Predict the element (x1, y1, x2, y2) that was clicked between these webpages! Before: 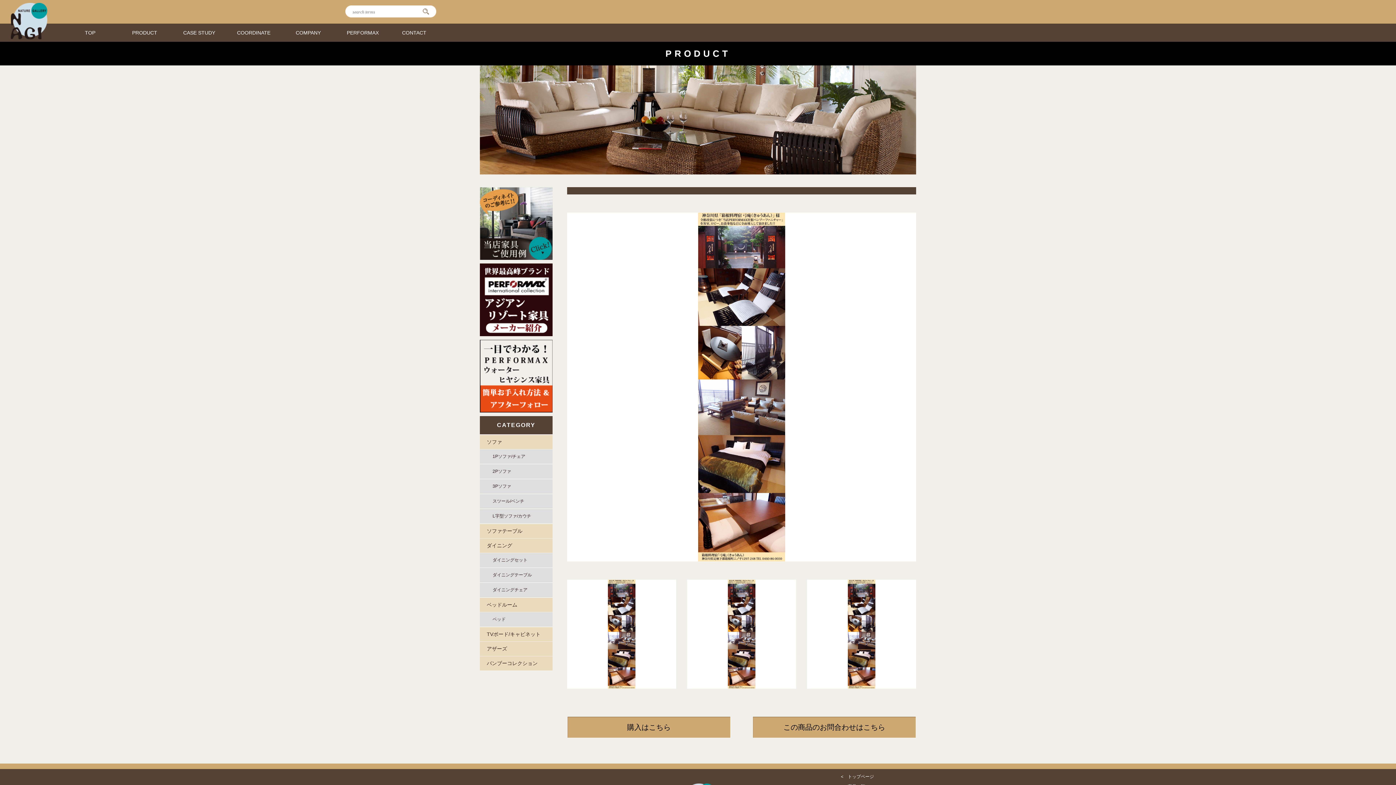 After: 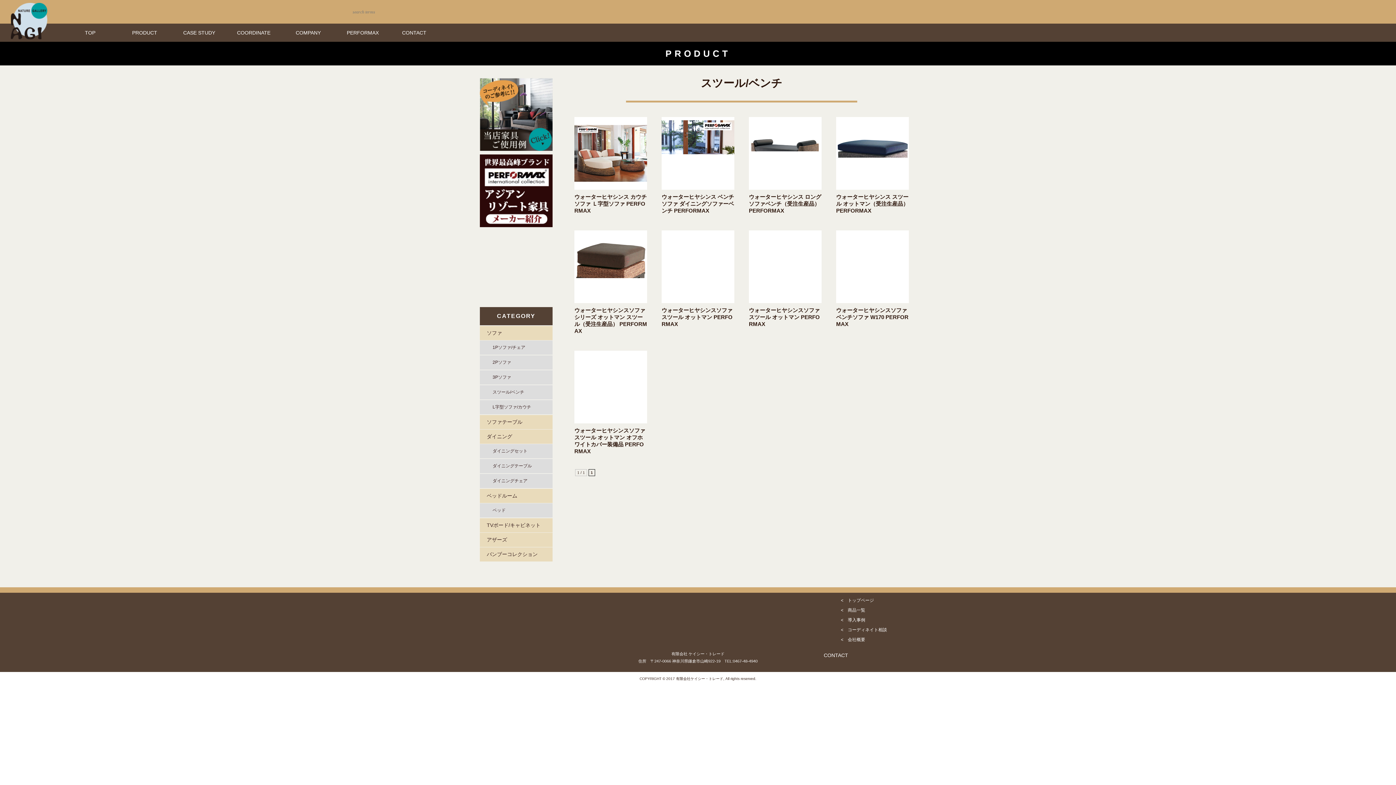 Action: label: スツール/ベンチ bbox: (480, 494, 552, 508)